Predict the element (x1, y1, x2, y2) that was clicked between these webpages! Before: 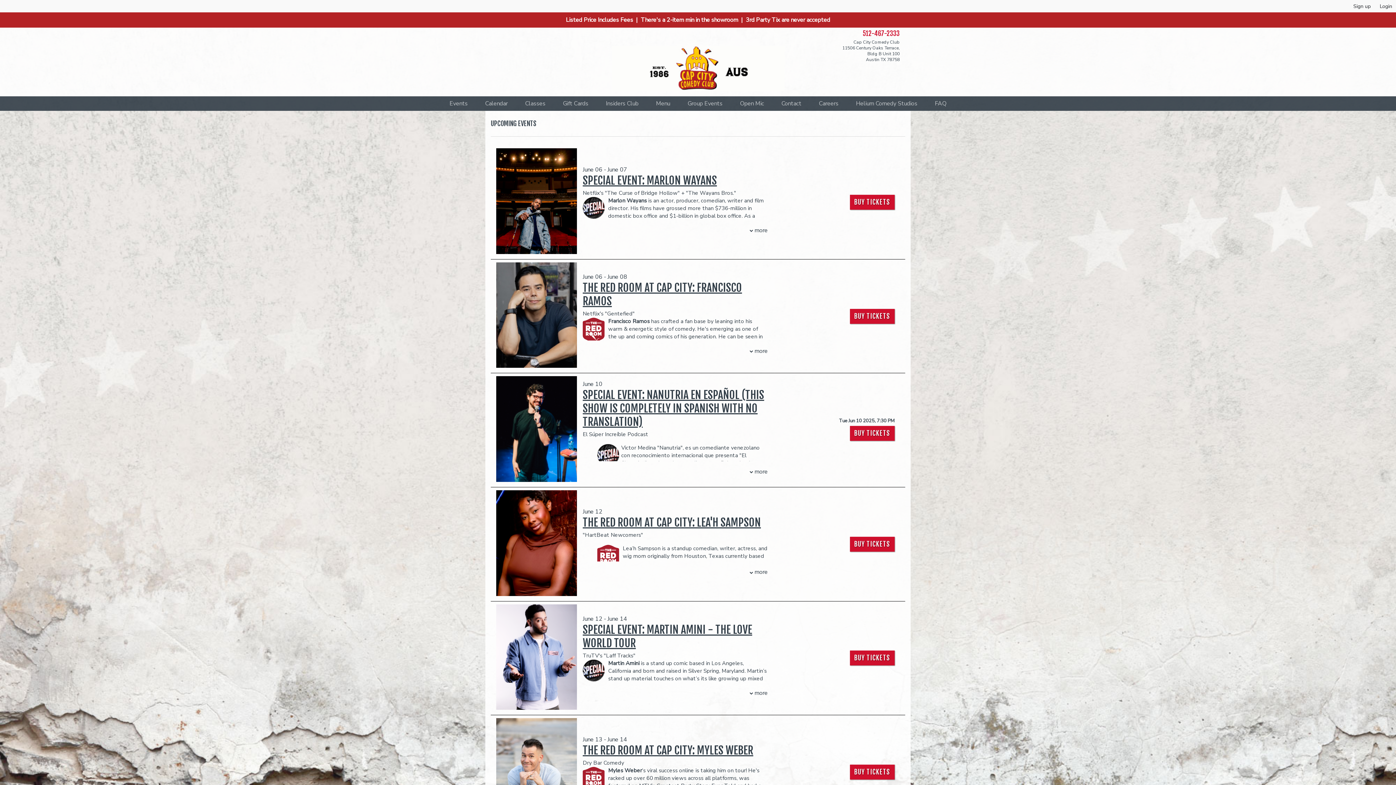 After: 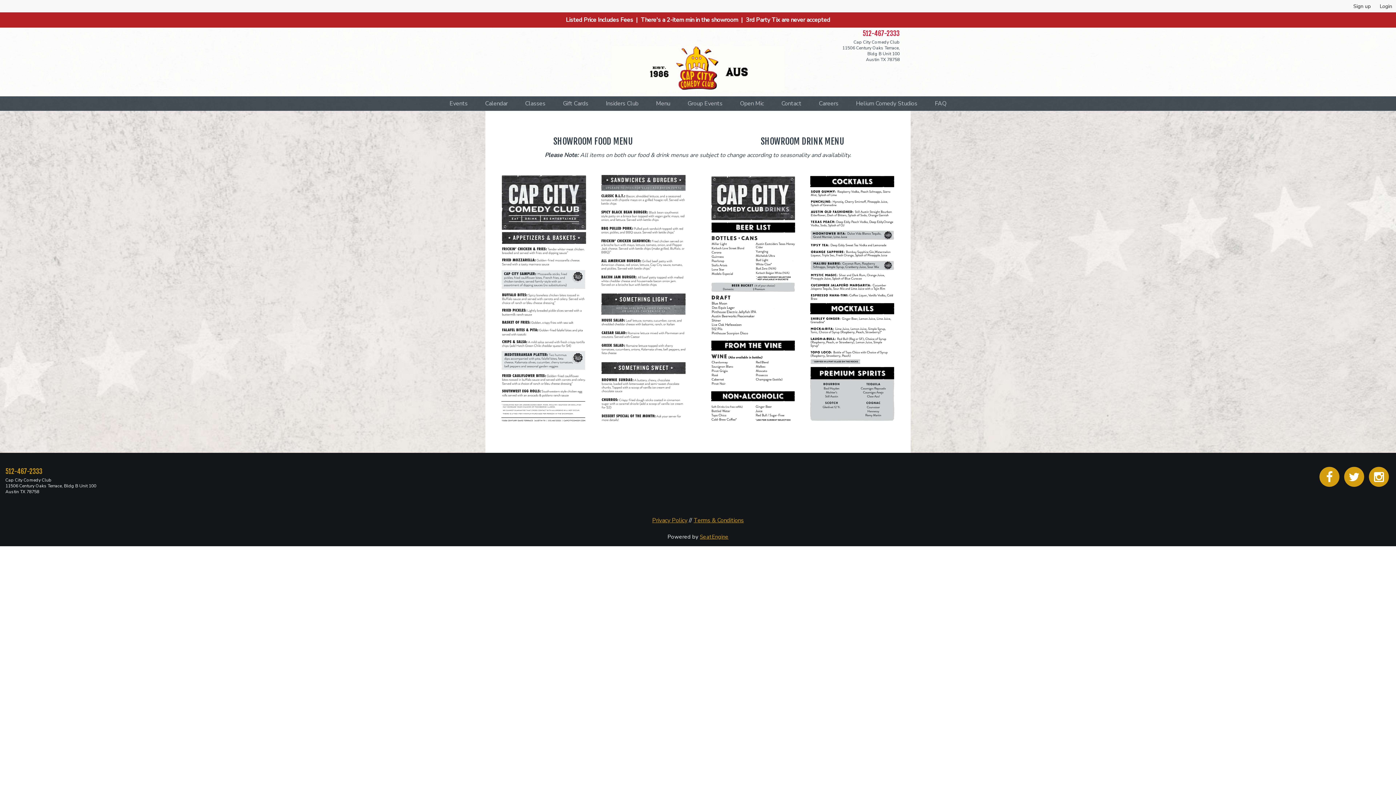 Action: label: Menu bbox: (648, 96, 678, 110)